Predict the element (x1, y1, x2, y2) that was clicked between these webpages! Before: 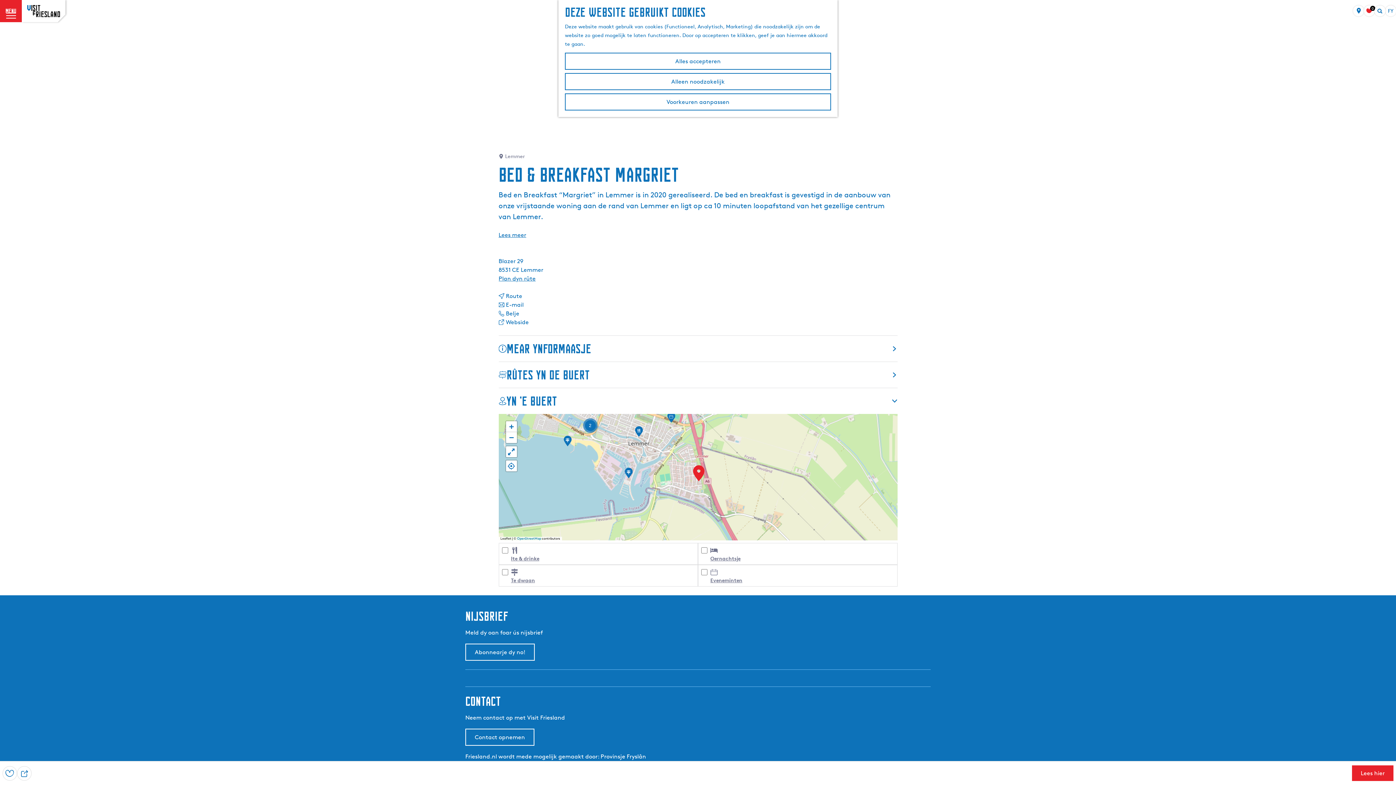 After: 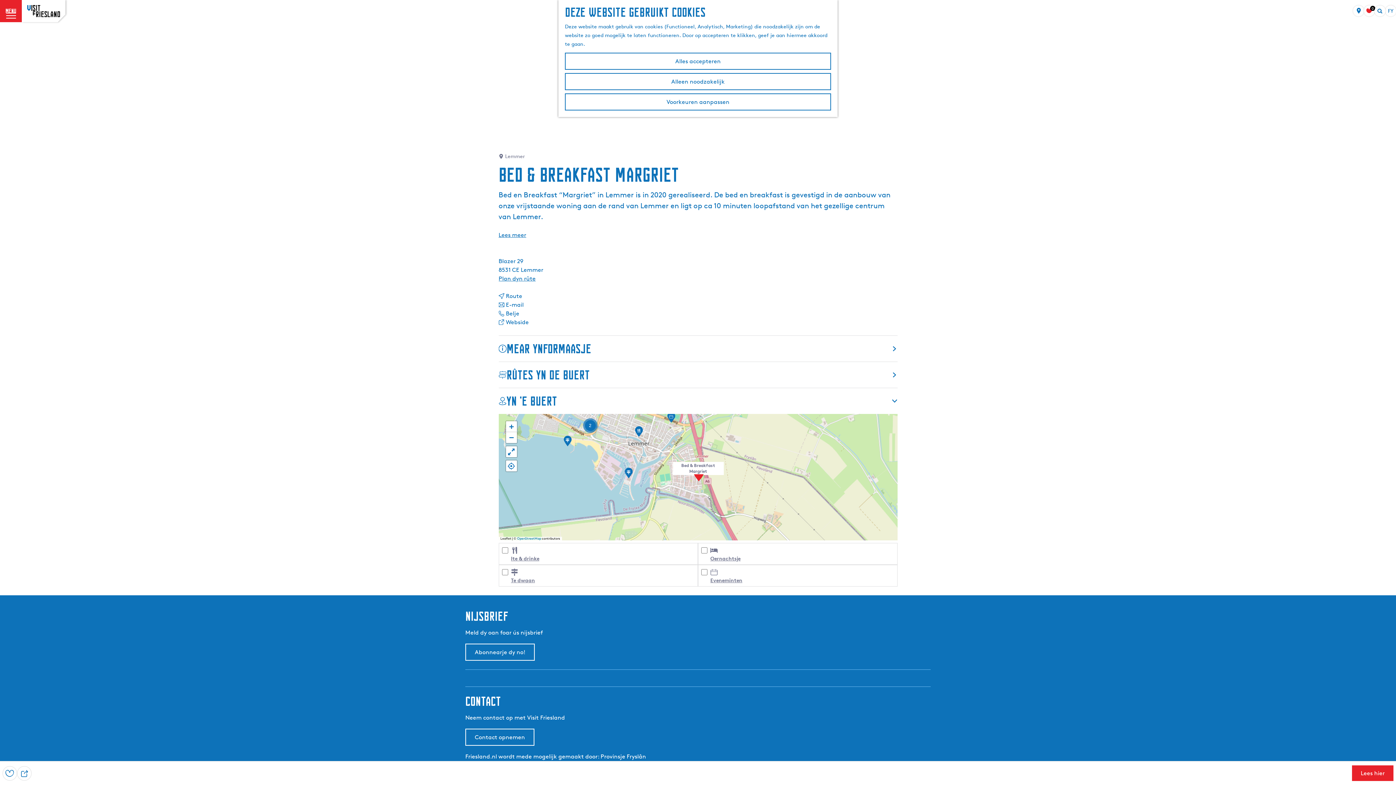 Action: label: Bed & Breakfast Margriet bbox: (672, 462, 723, 463)